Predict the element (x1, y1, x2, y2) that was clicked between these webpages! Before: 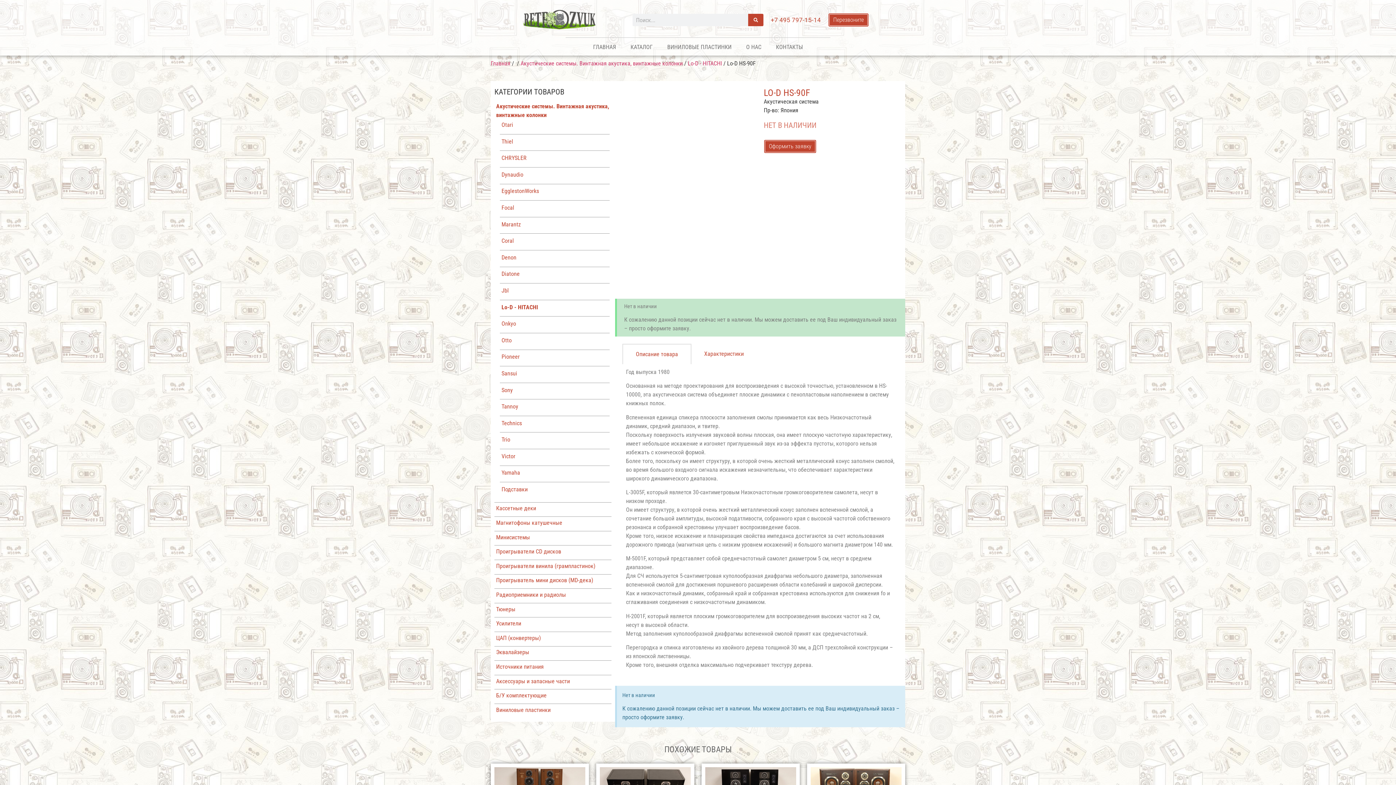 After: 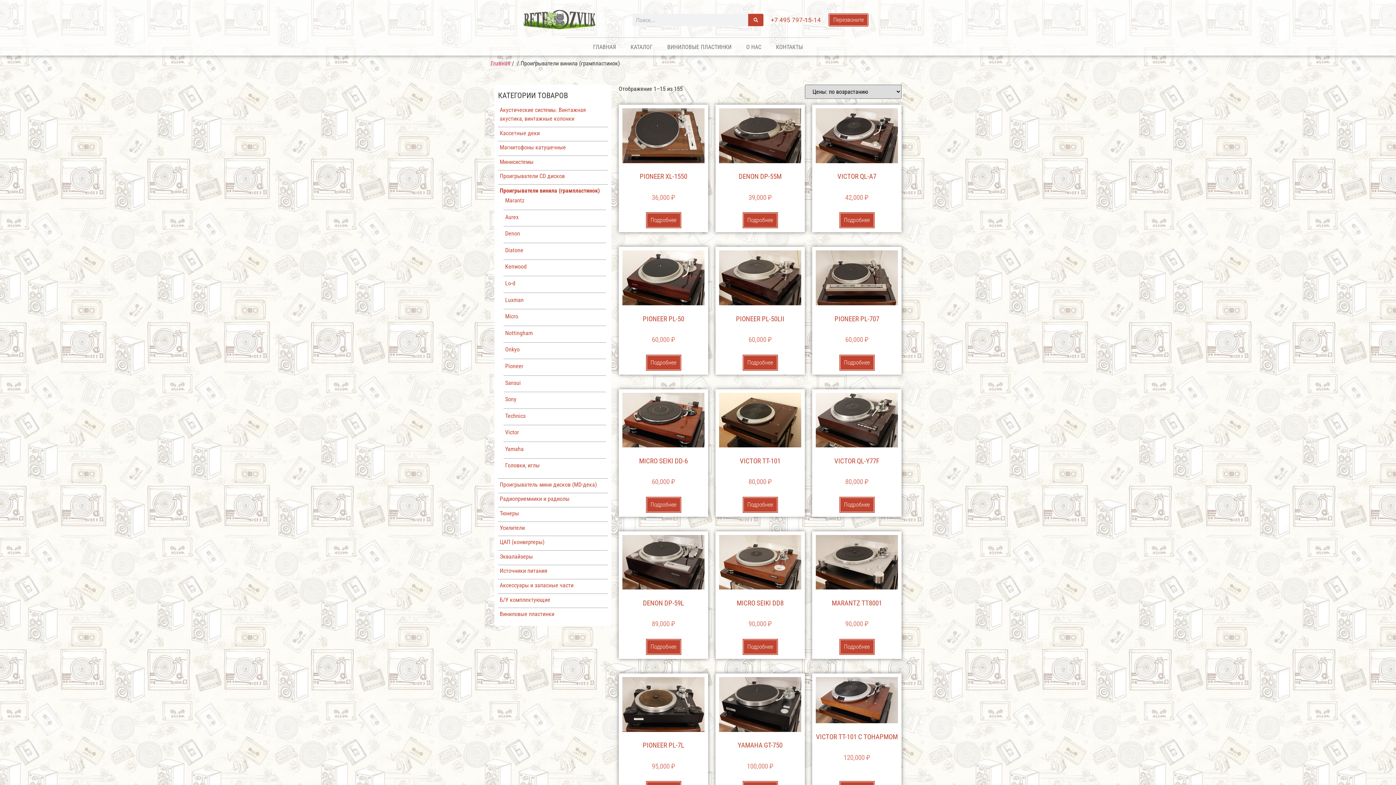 Action: bbox: (496, 562, 609, 570) label: Проигрыватели винила (грампластинок)